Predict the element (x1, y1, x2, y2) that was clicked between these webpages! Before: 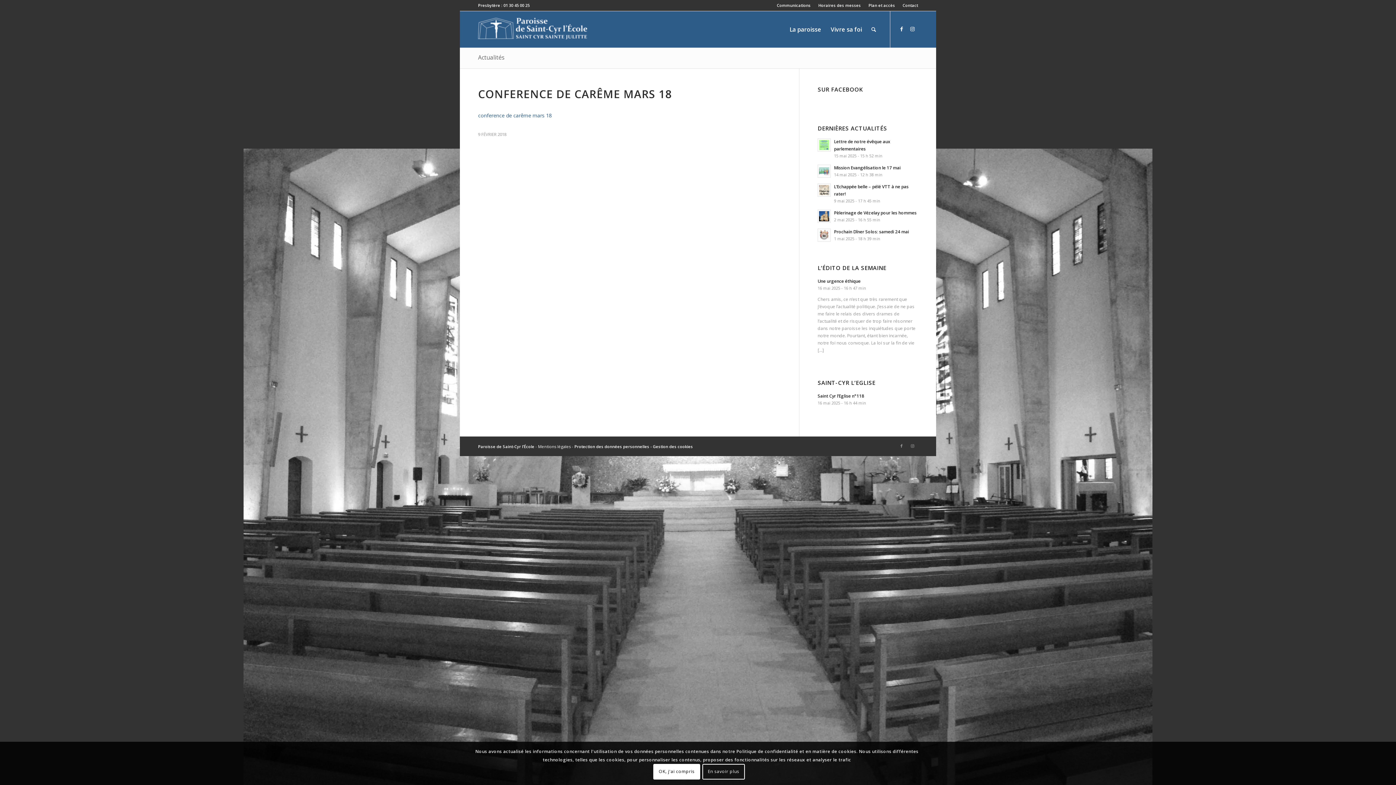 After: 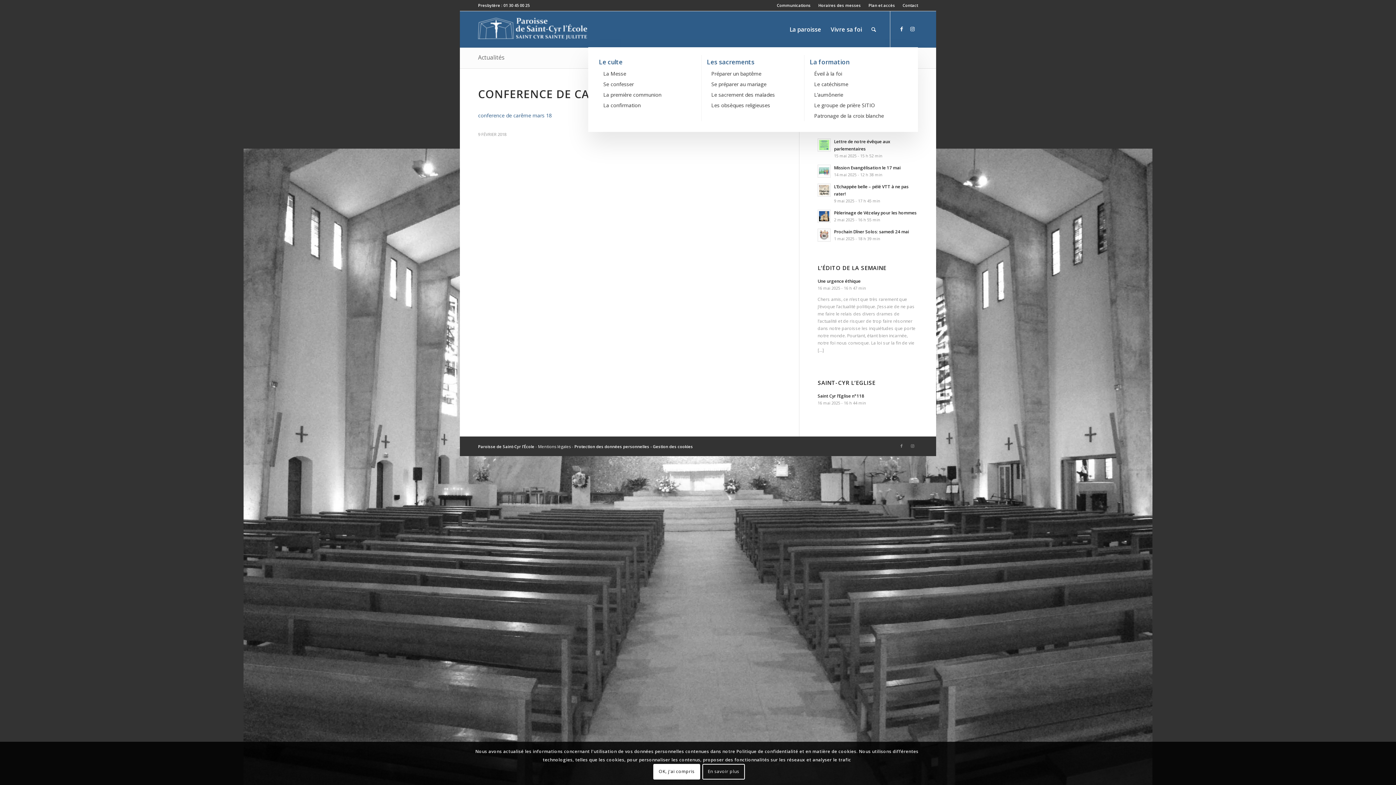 Action: label: Vivre sa foi bbox: (826, 11, 866, 47)